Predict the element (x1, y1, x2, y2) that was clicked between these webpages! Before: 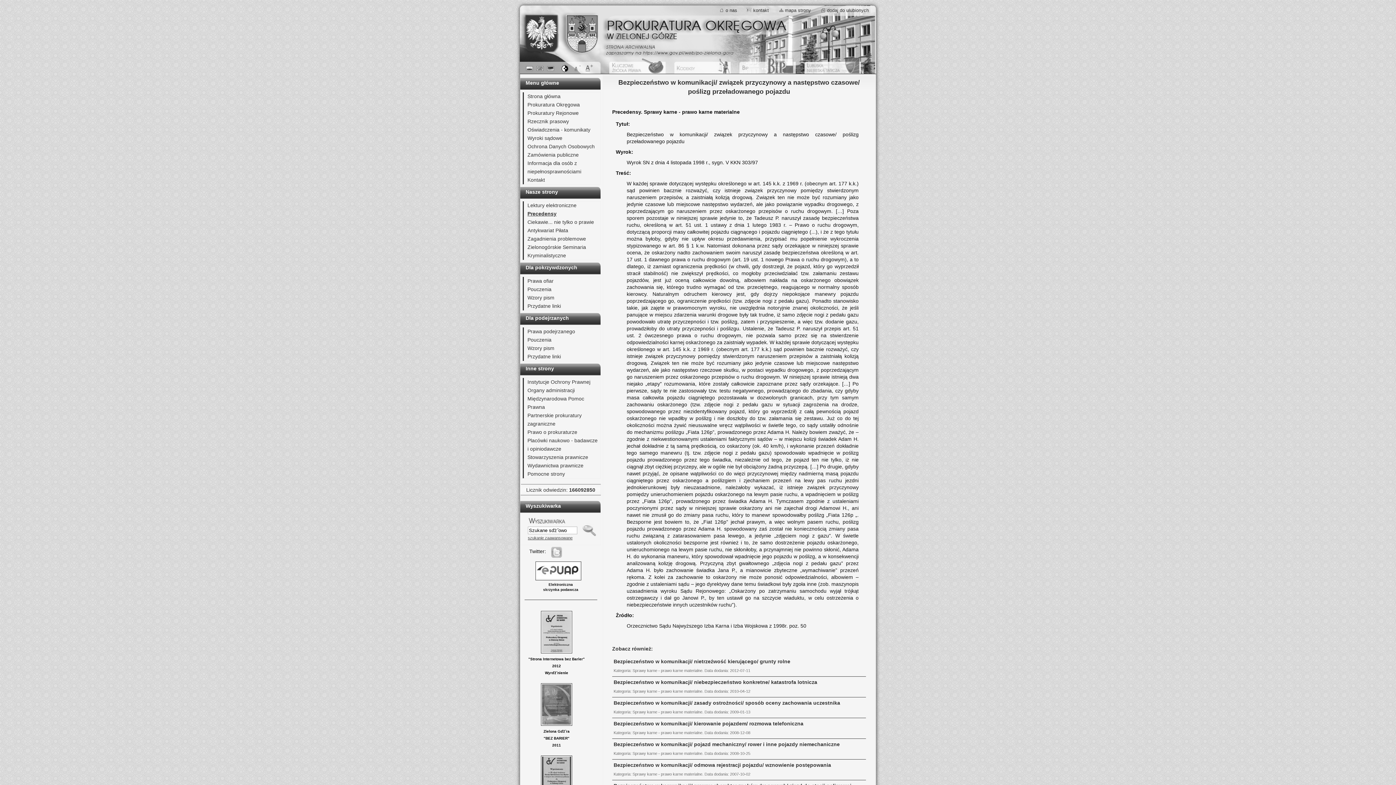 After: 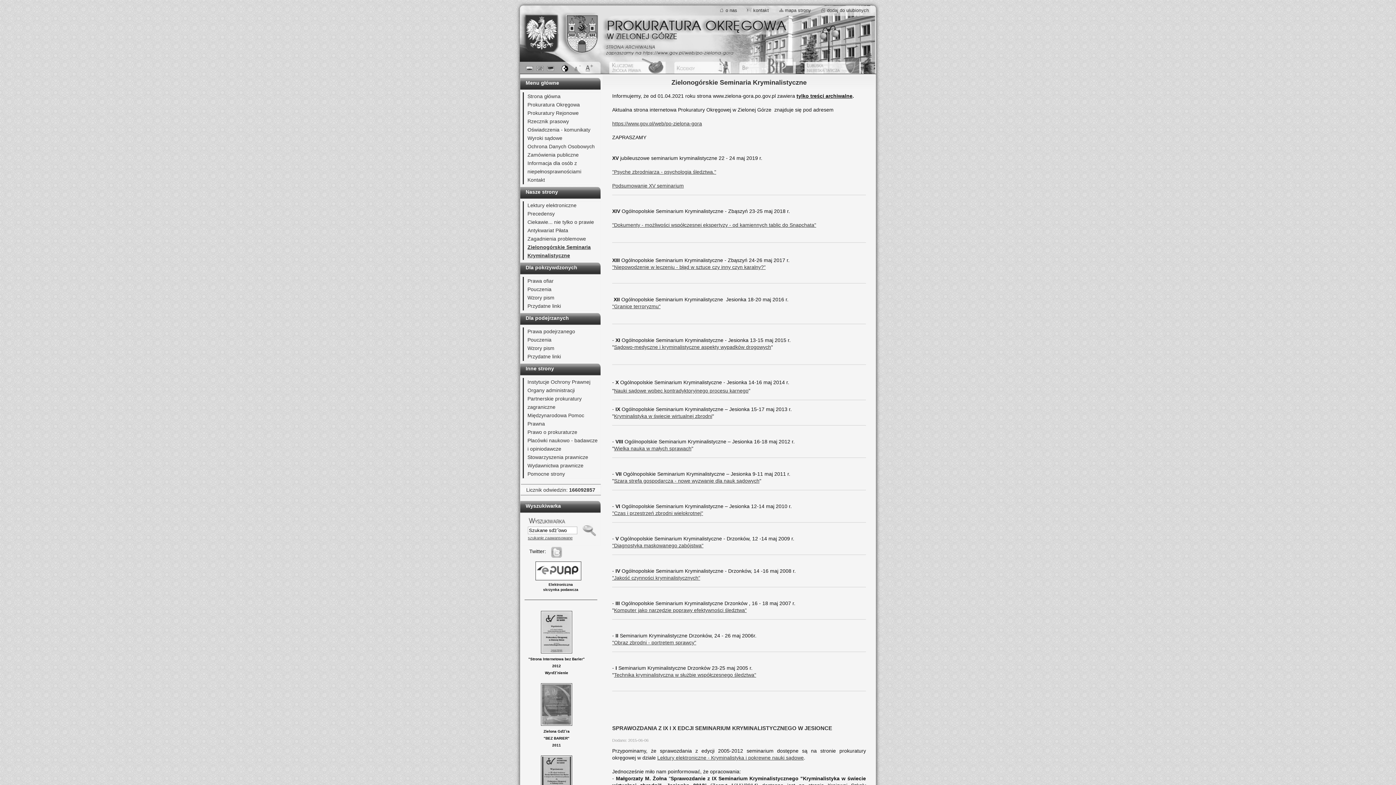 Action: label: Zielonogórskie Seminaria Kryminalistyczne bbox: (524, 243, 599, 260)